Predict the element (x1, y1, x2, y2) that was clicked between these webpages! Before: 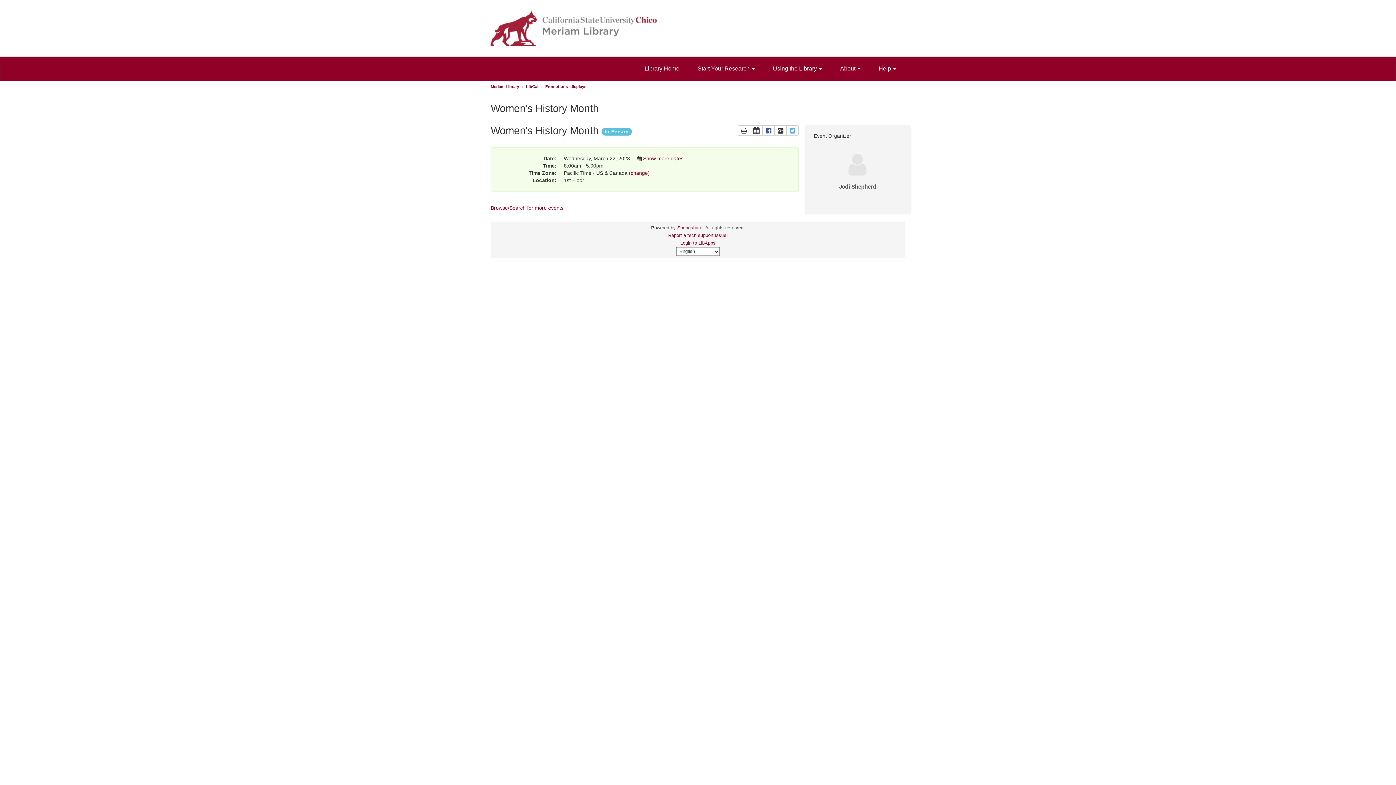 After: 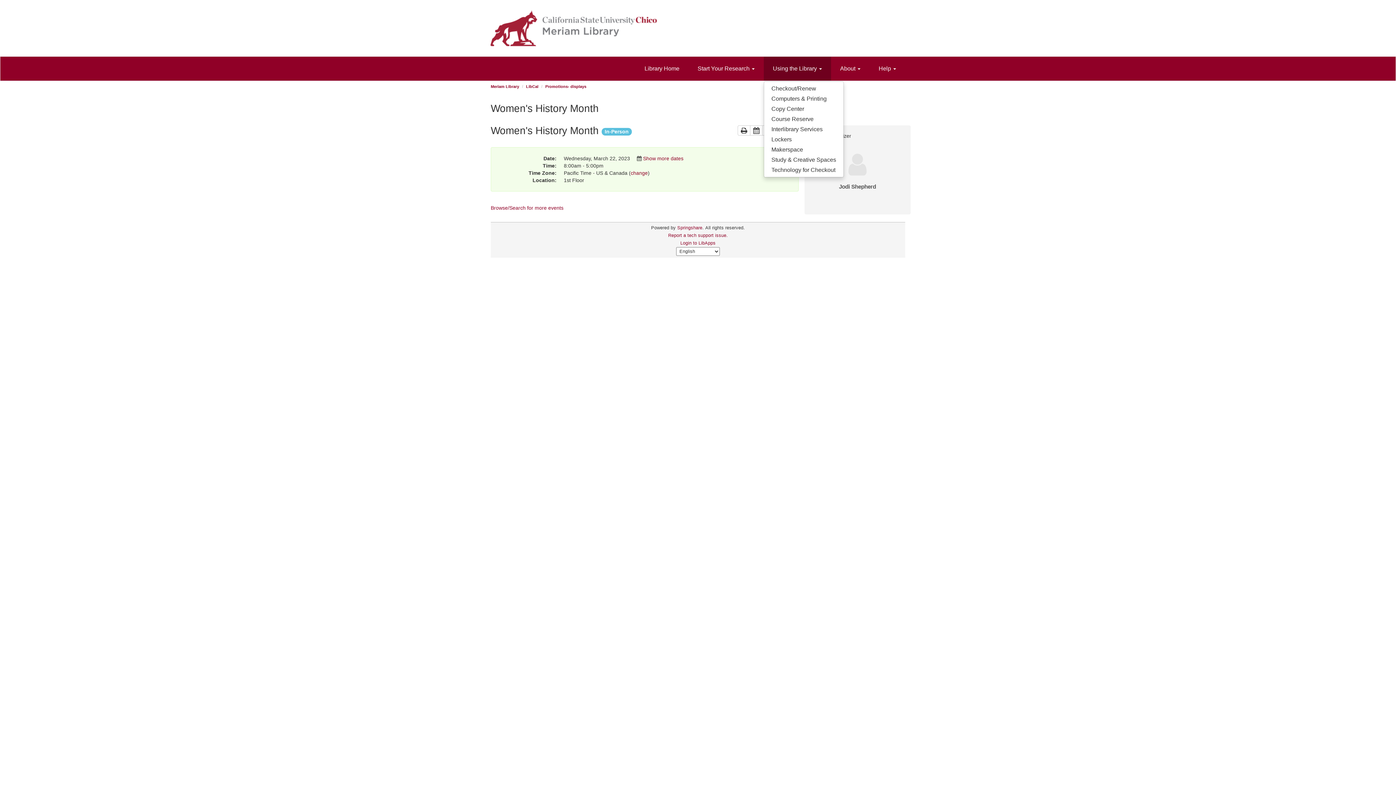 Action: bbox: (764, 56, 831, 80) label: Using the Library 